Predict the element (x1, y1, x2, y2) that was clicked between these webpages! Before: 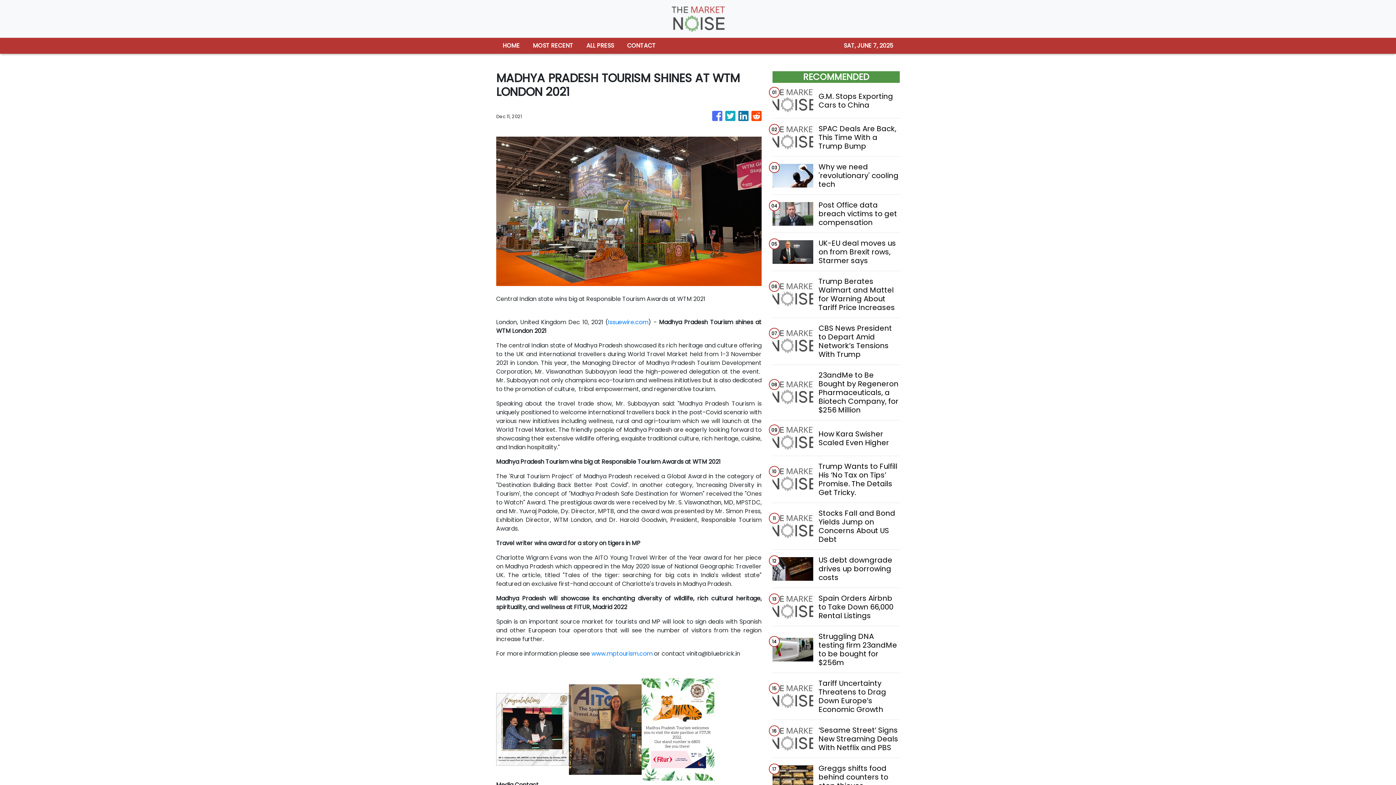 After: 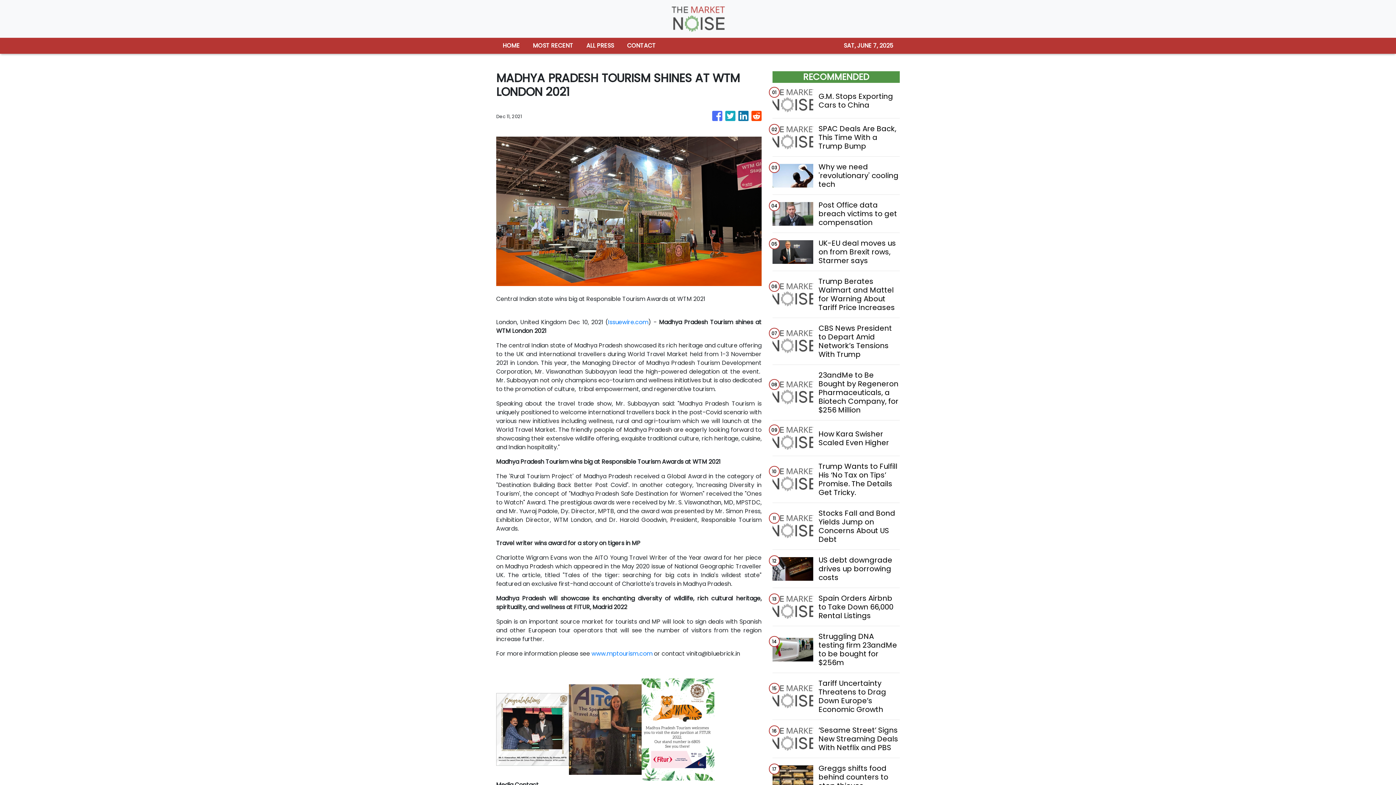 Action: bbox: (712, 107, 722, 125)